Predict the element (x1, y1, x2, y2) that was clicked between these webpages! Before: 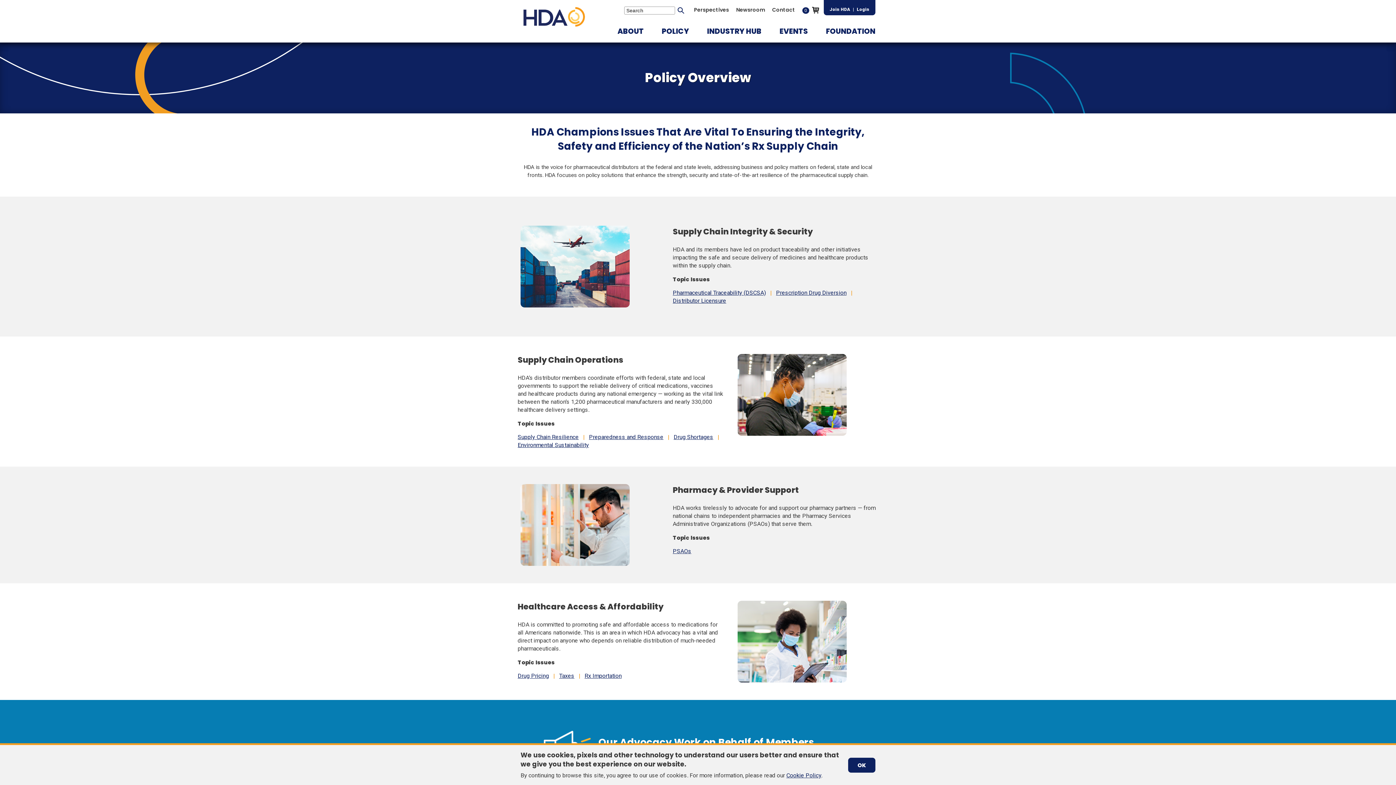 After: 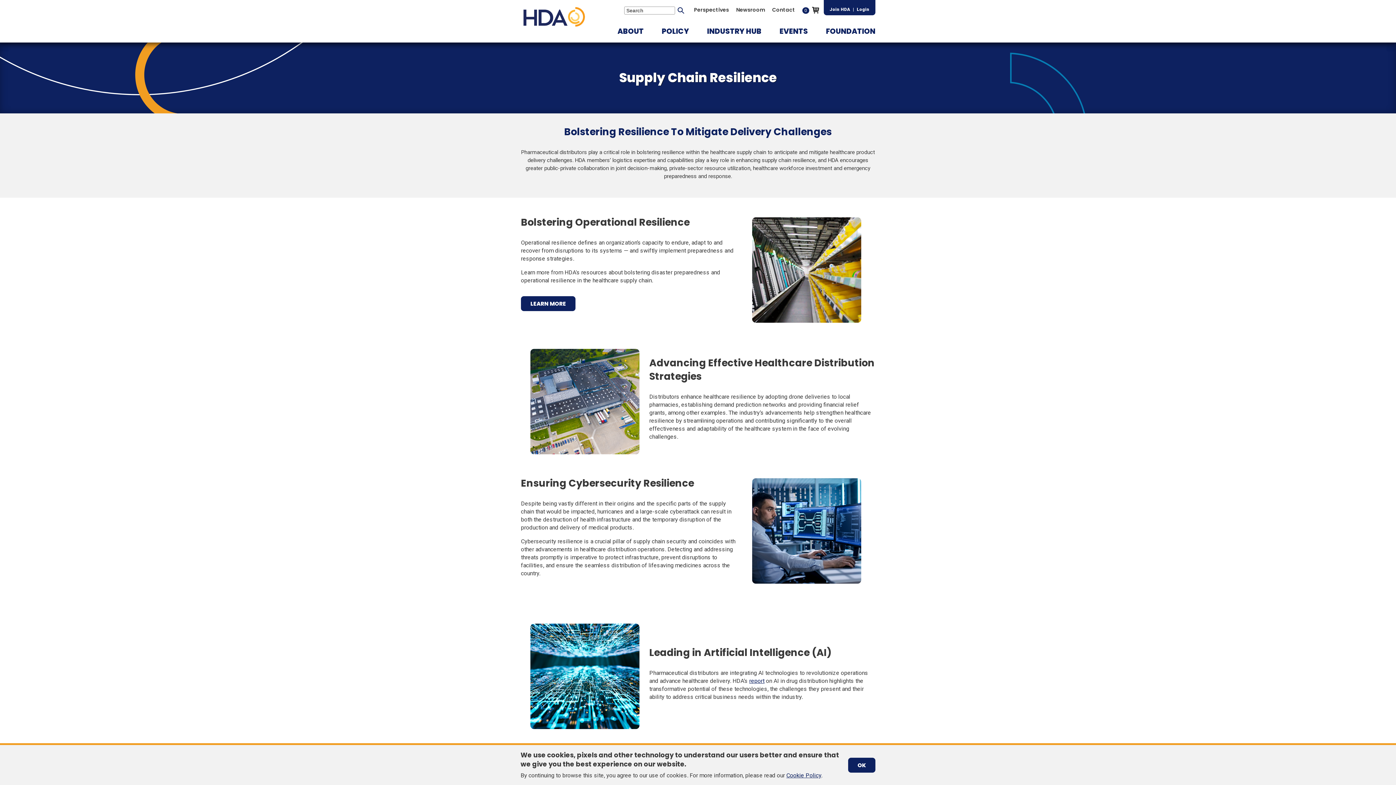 Action: bbox: (517, 433, 578, 440) label: Supply Chain Resilience